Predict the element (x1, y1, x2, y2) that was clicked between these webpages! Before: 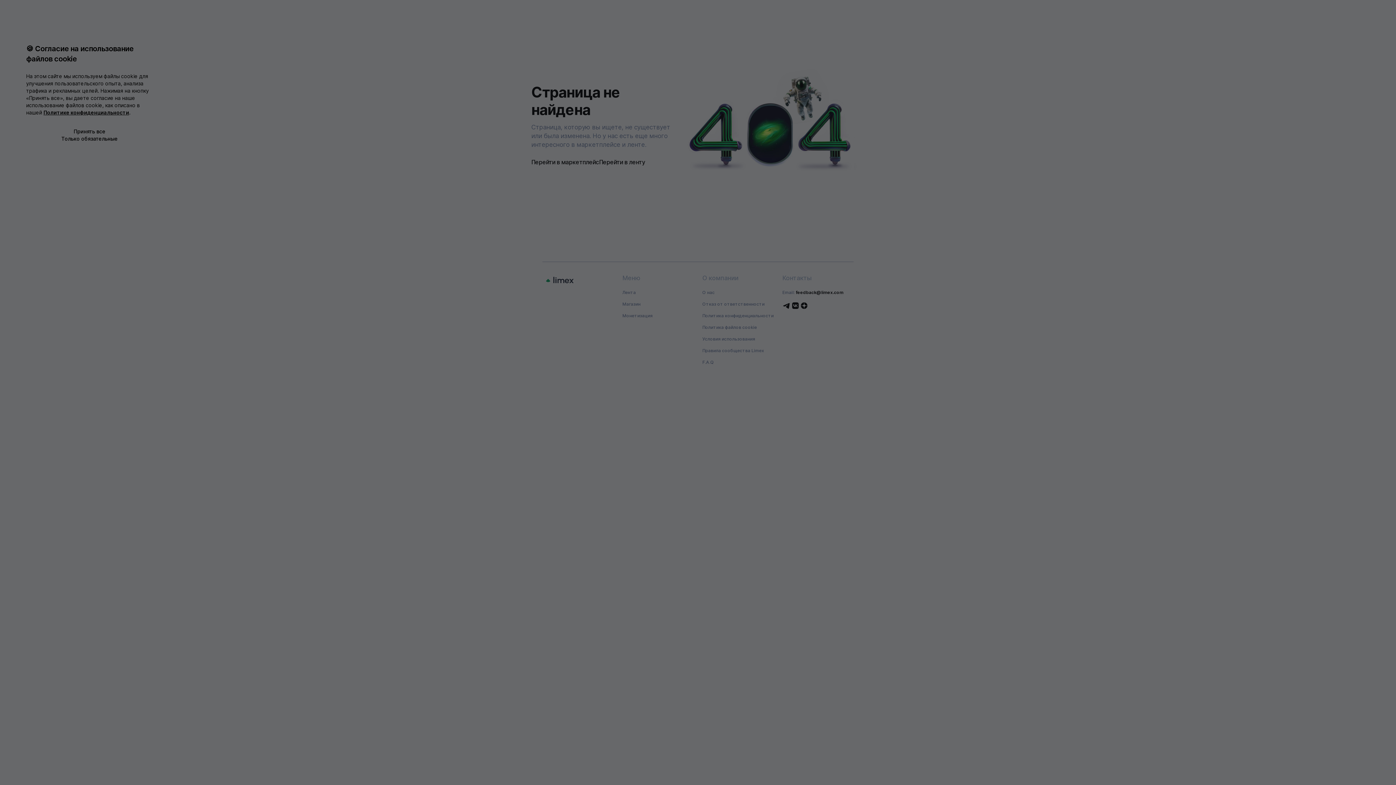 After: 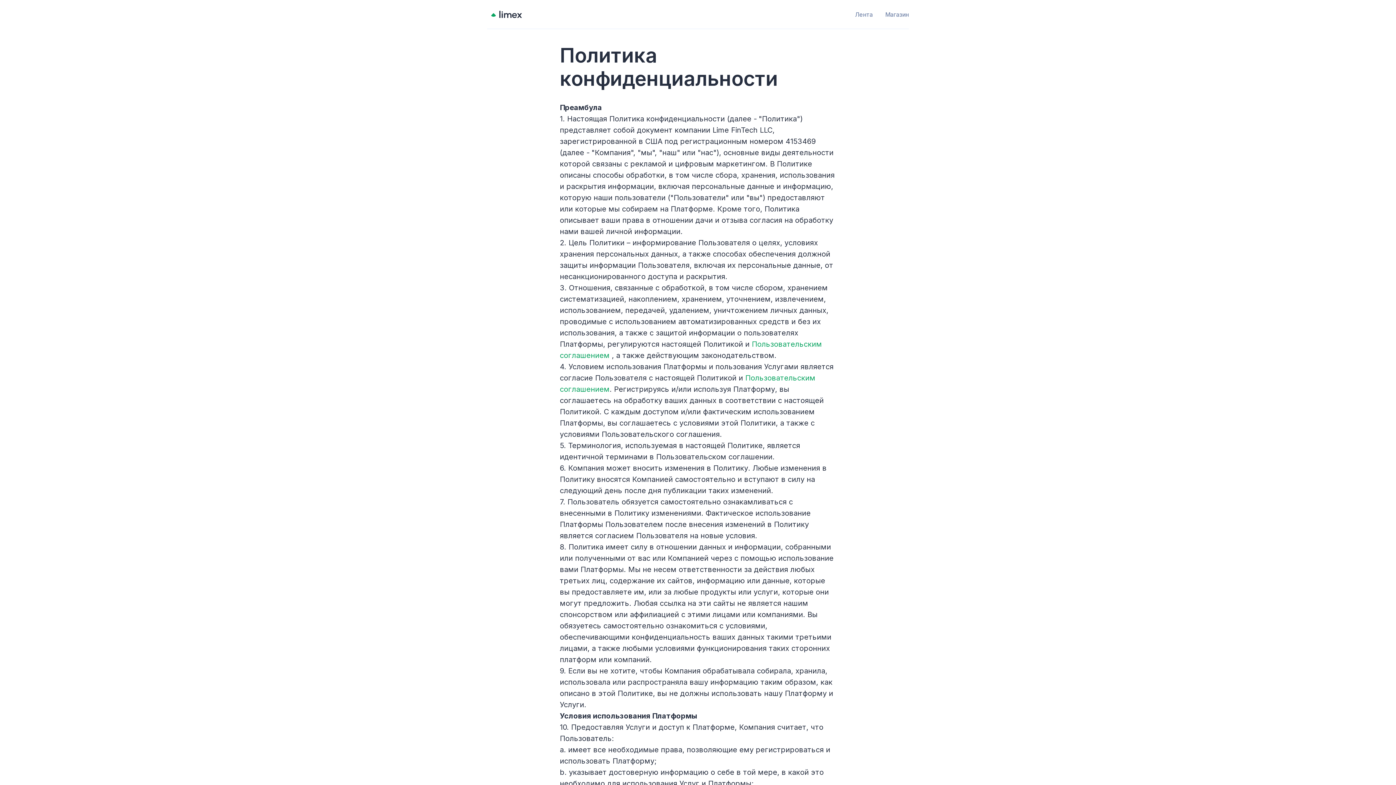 Action: bbox: (43, 109, 129, 115) label: Политике конфиденциальности